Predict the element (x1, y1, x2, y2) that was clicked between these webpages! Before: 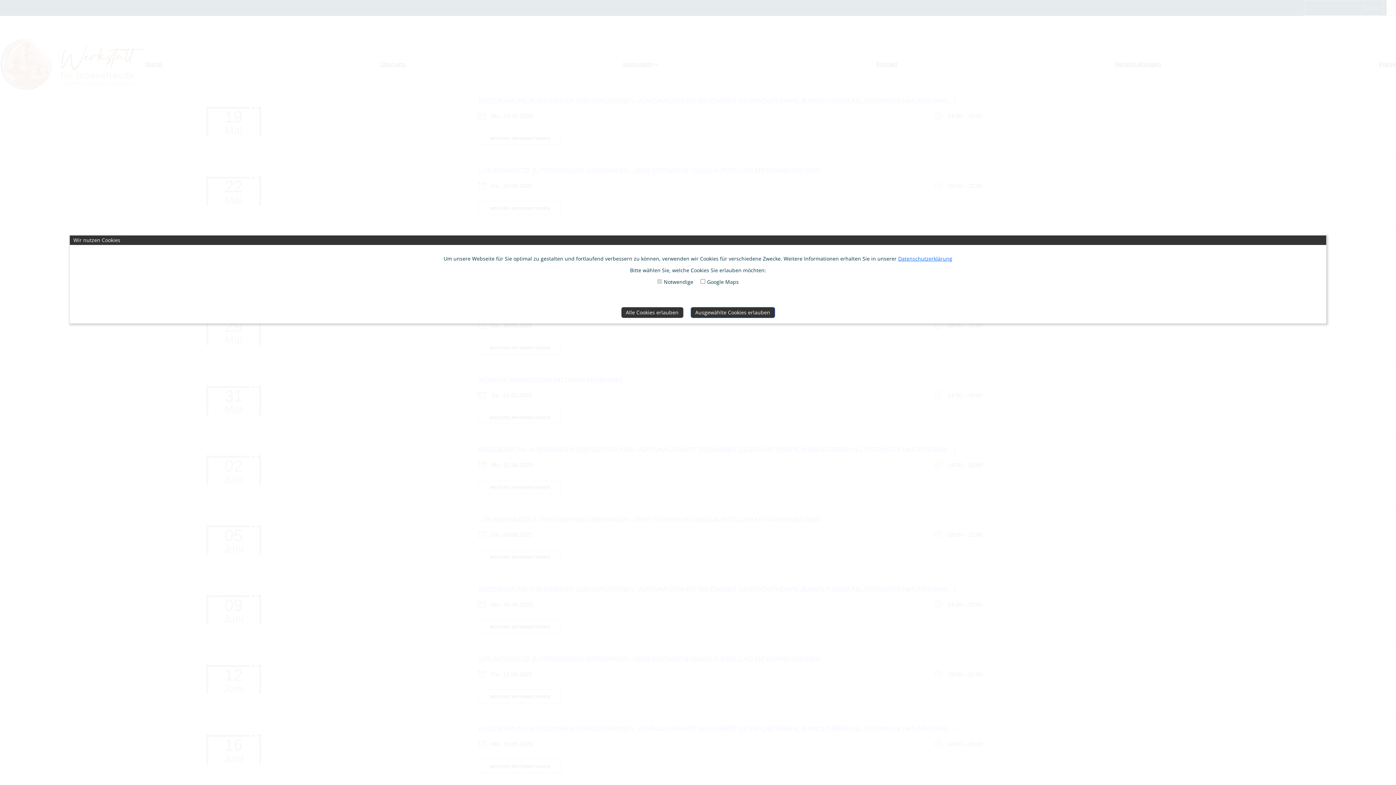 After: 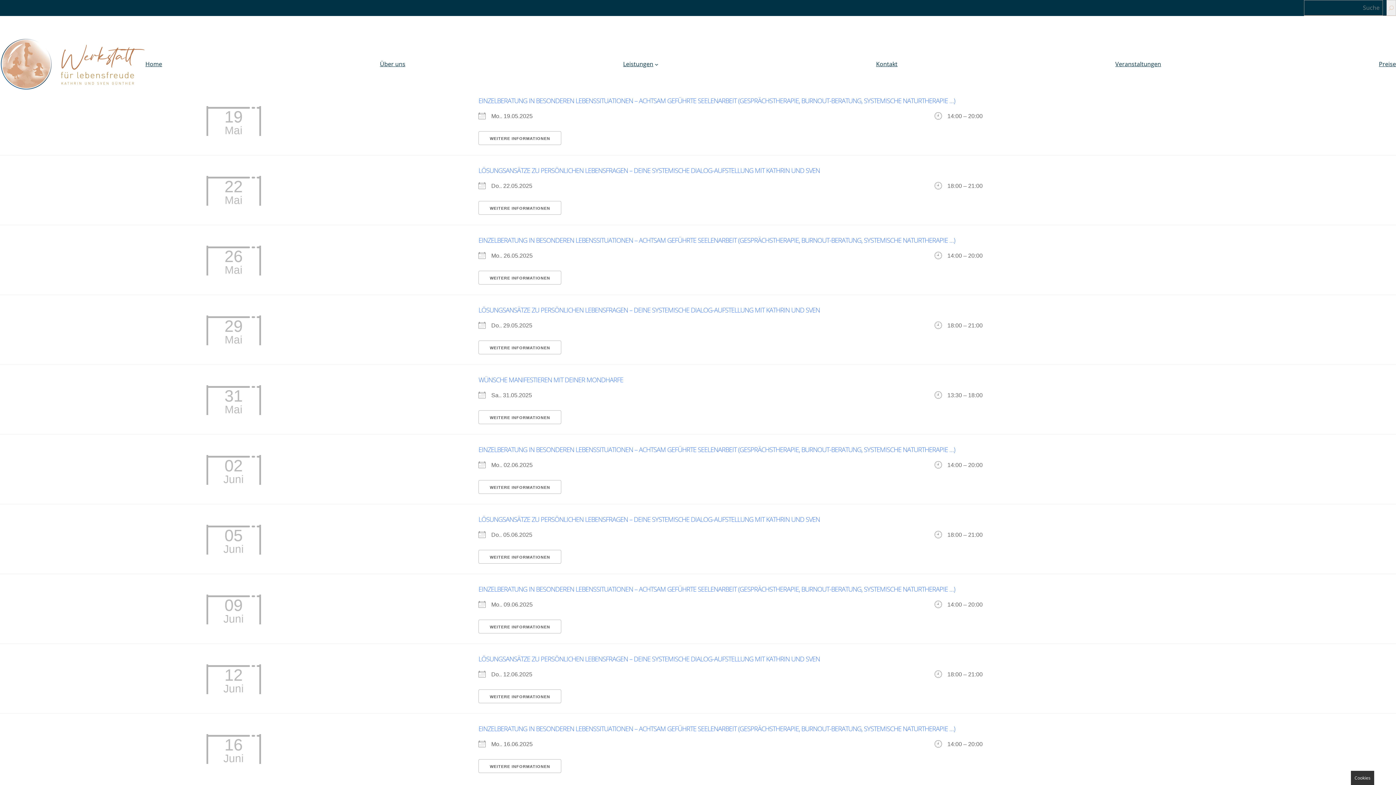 Action: bbox: (621, 307, 683, 318) label: Alle Cookies erlauben